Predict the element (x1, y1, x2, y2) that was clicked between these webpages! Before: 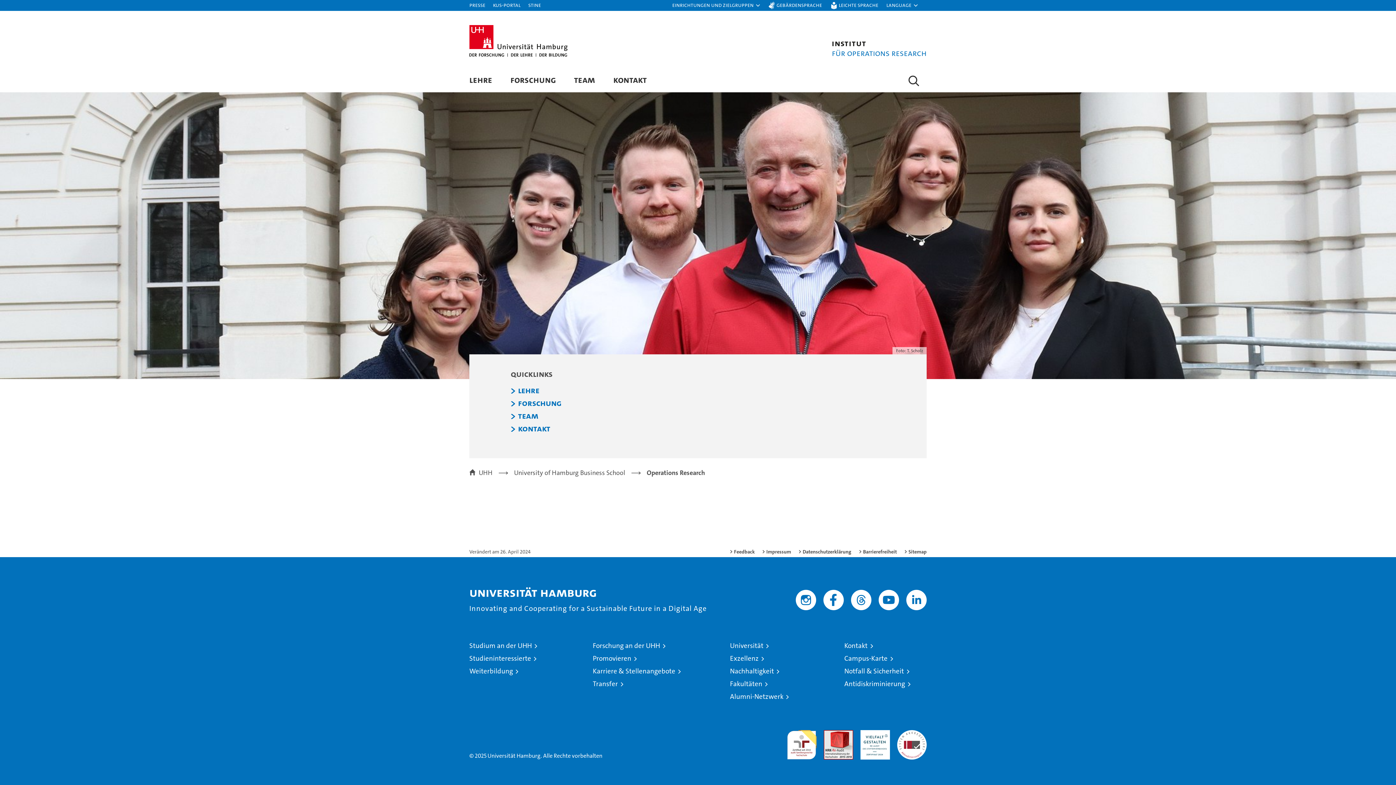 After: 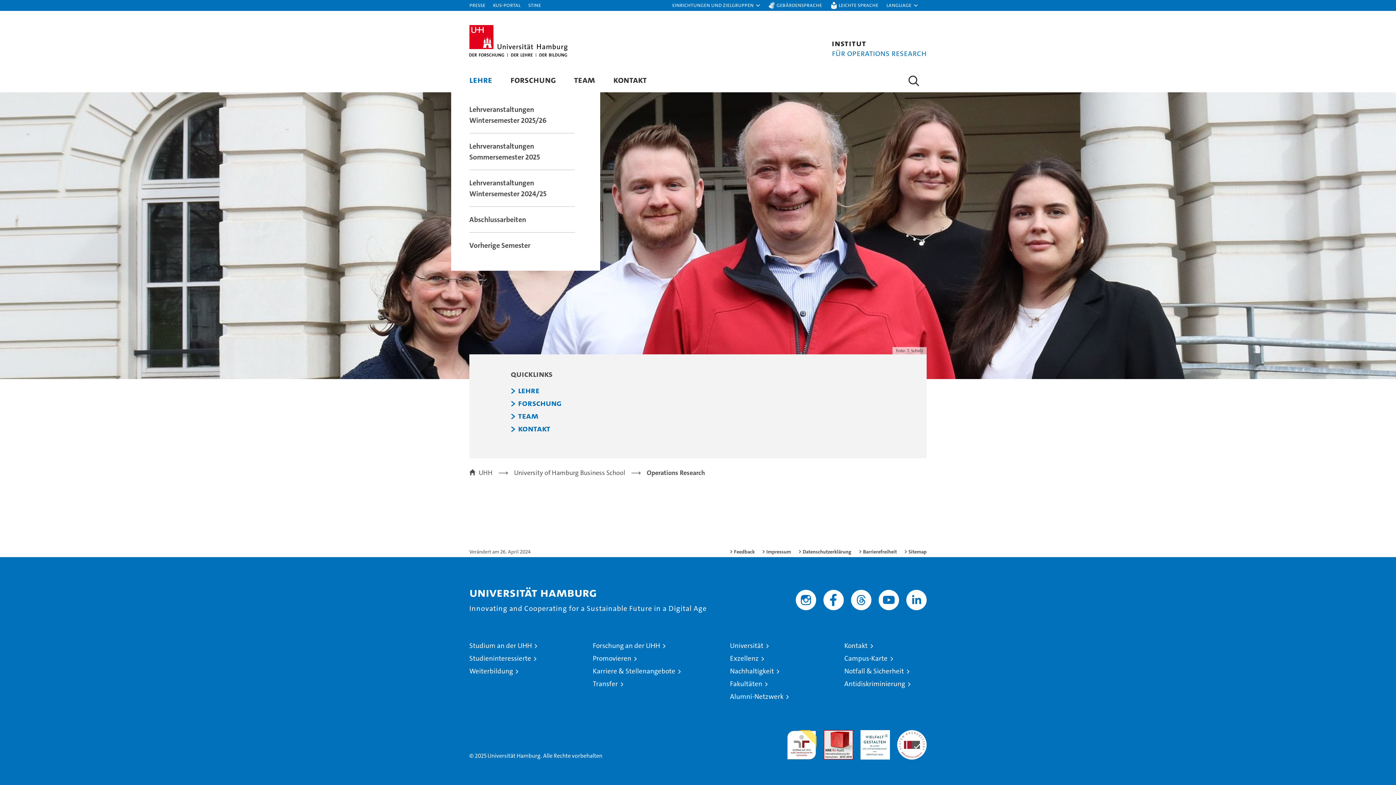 Action: bbox: (469, 73, 492, 85) label: LEHRE